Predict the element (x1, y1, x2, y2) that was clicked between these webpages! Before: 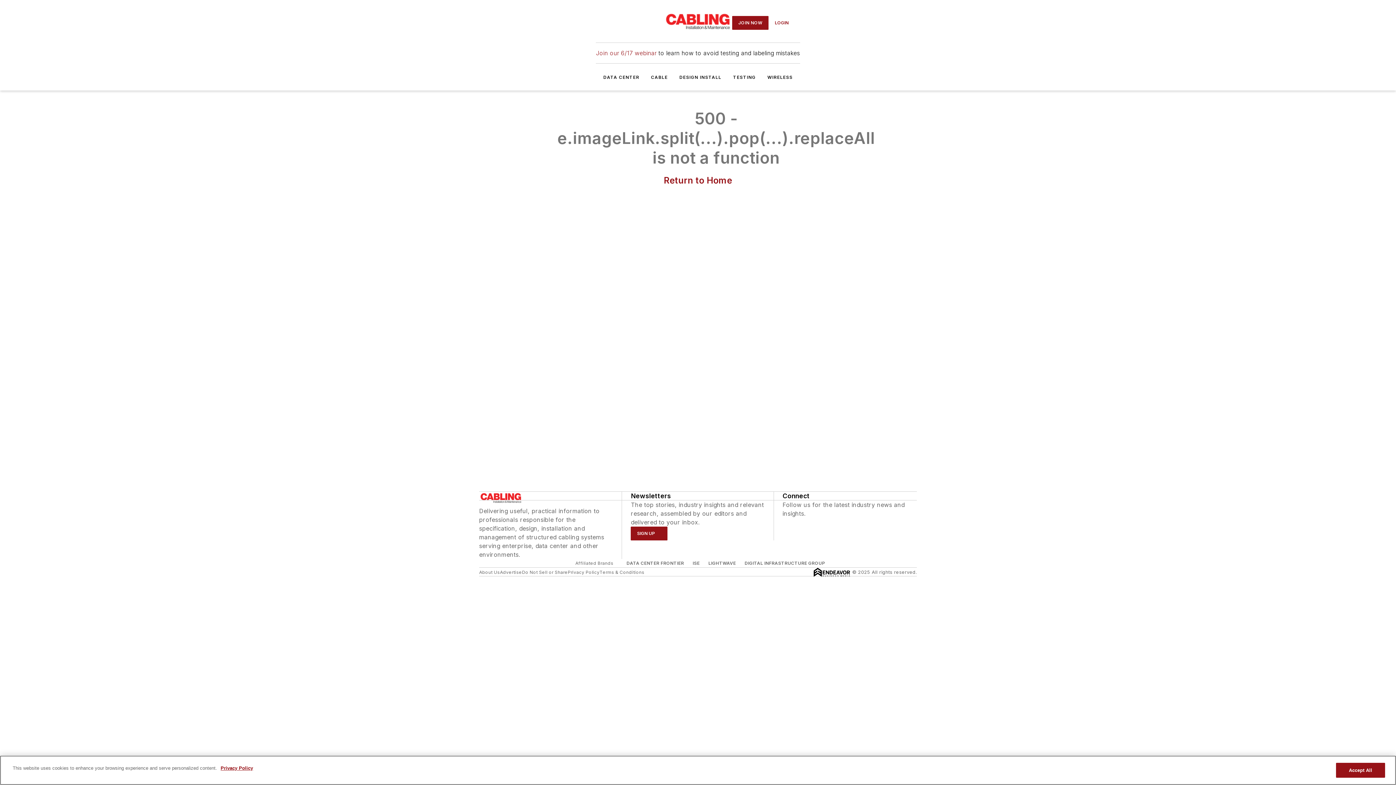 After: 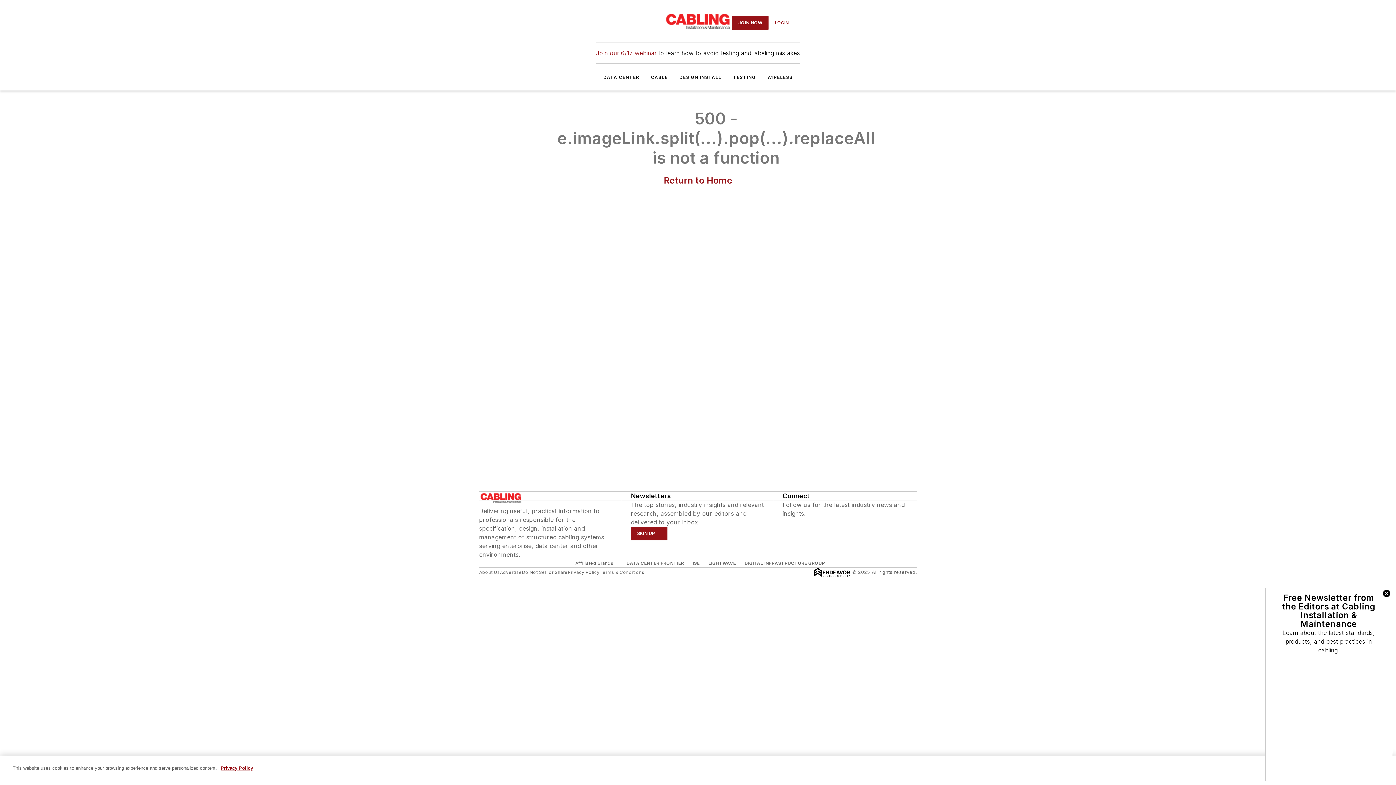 Action: bbox: (812, 518, 819, 525) label: http://twitter.com/CABLINGMAG